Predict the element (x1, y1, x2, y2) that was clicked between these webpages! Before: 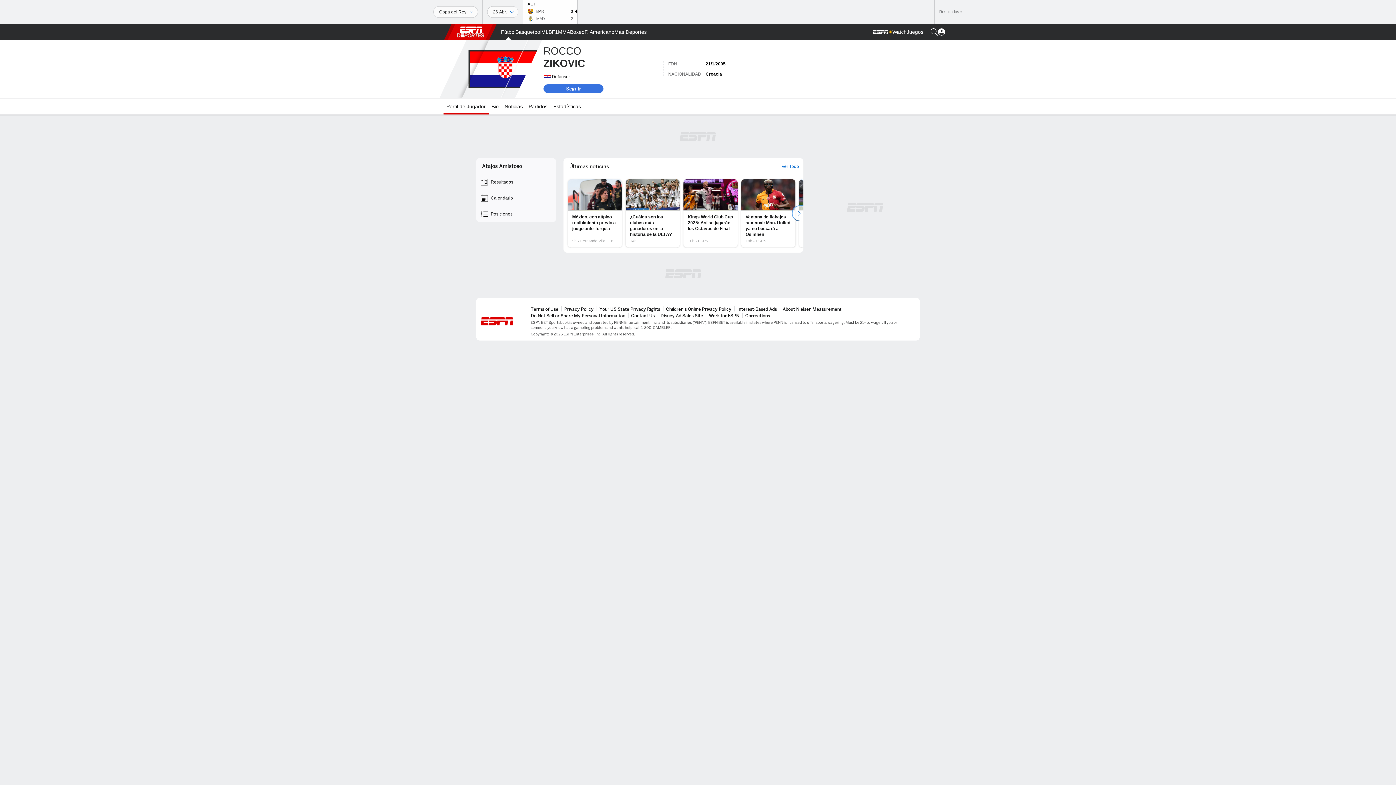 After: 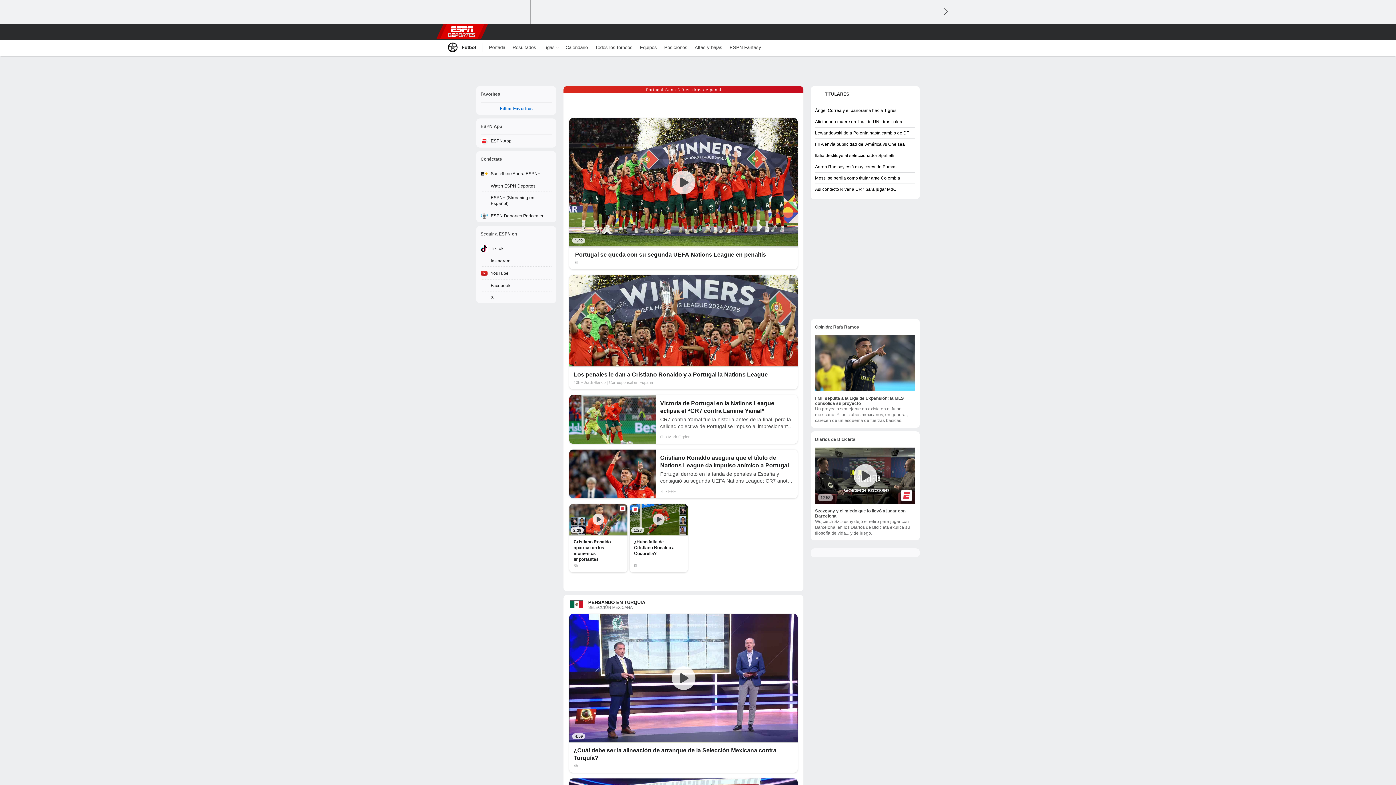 Action: bbox: (501, 24, 515, 40) label: Portada Futbol